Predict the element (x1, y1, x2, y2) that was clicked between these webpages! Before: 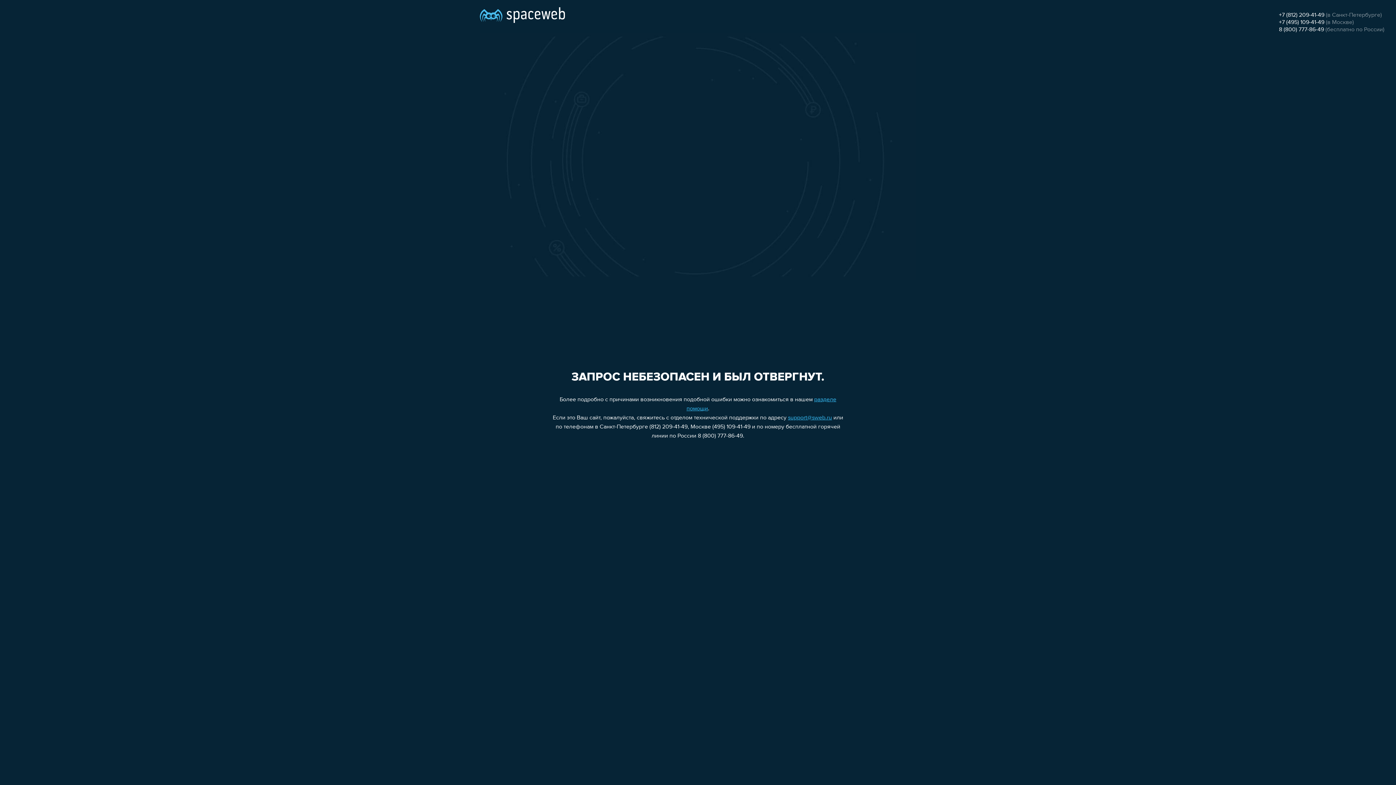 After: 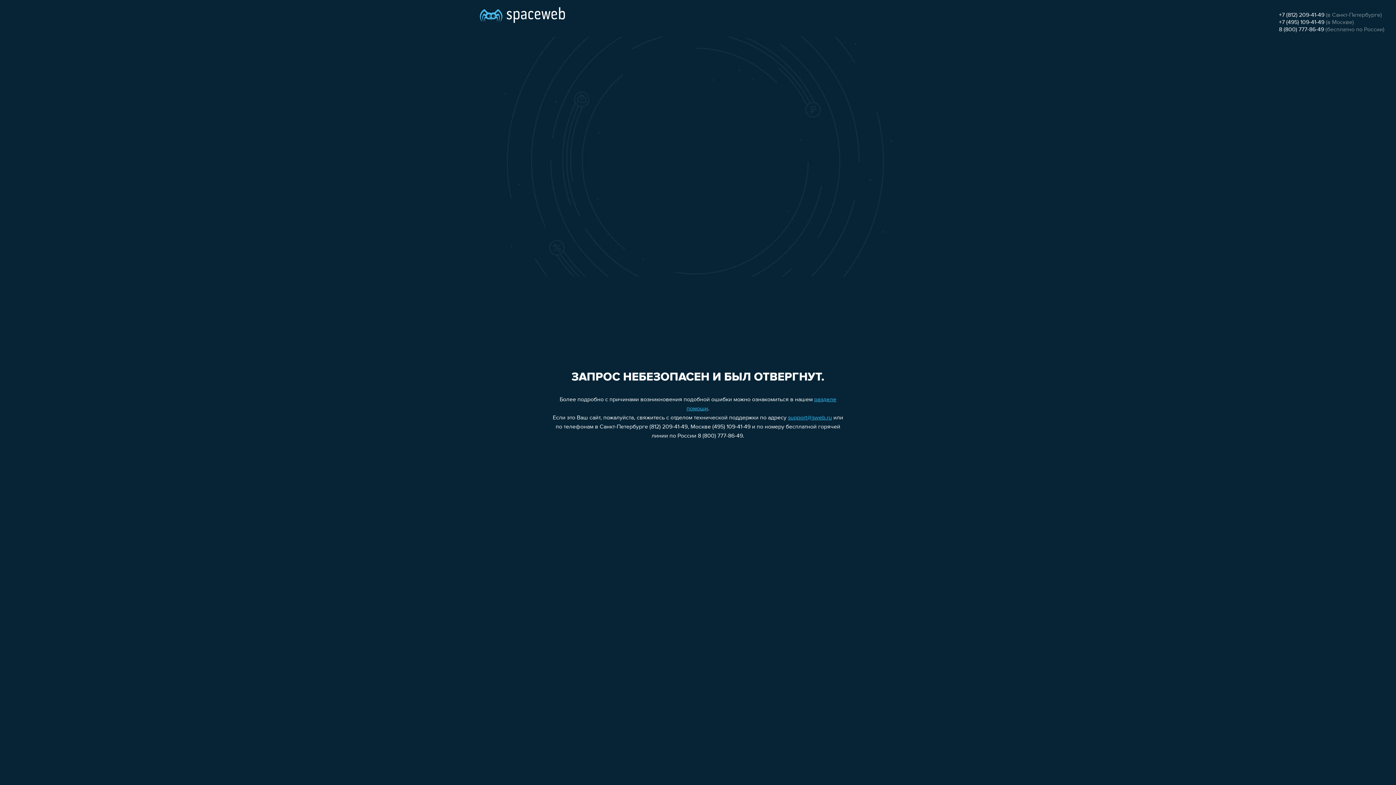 Action: label: support@sweb.ru bbox: (788, 415, 832, 421)